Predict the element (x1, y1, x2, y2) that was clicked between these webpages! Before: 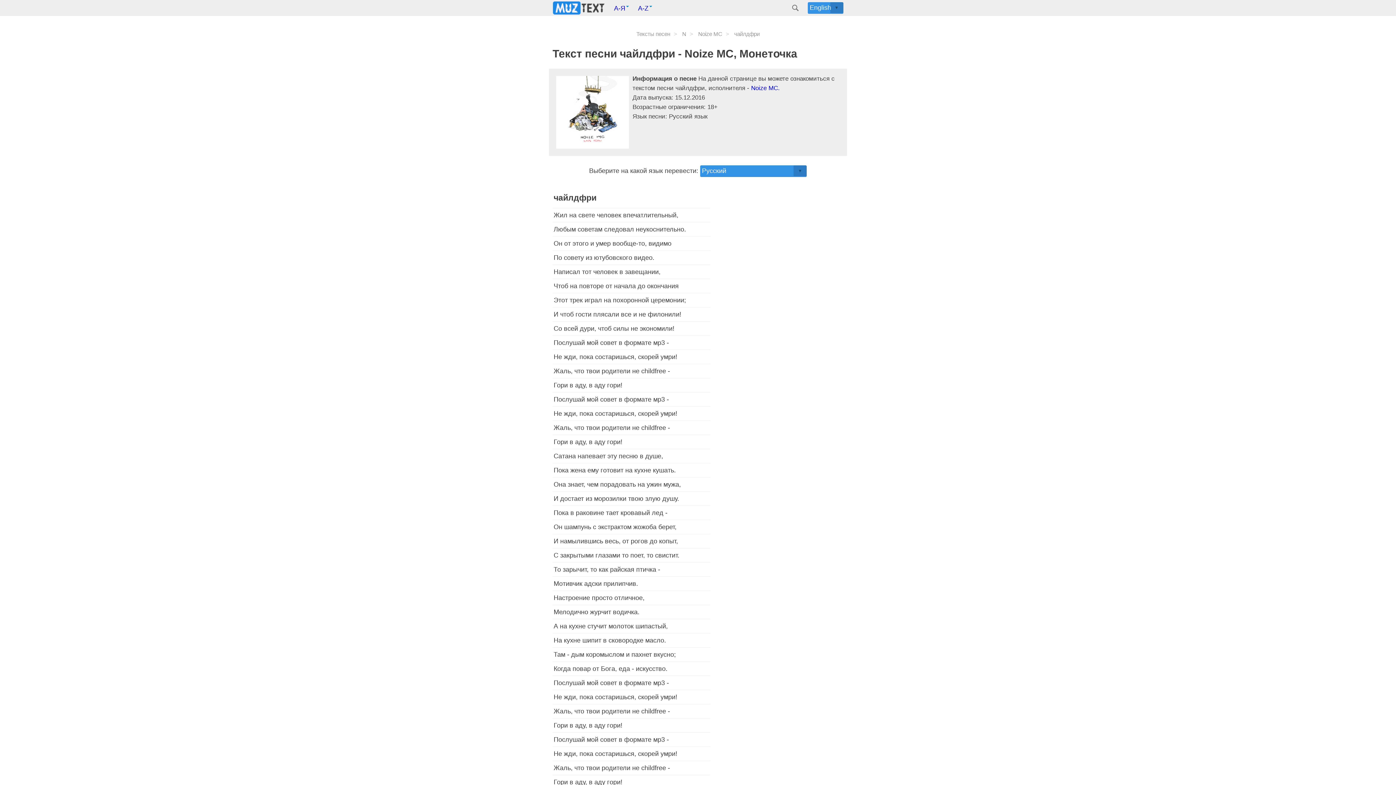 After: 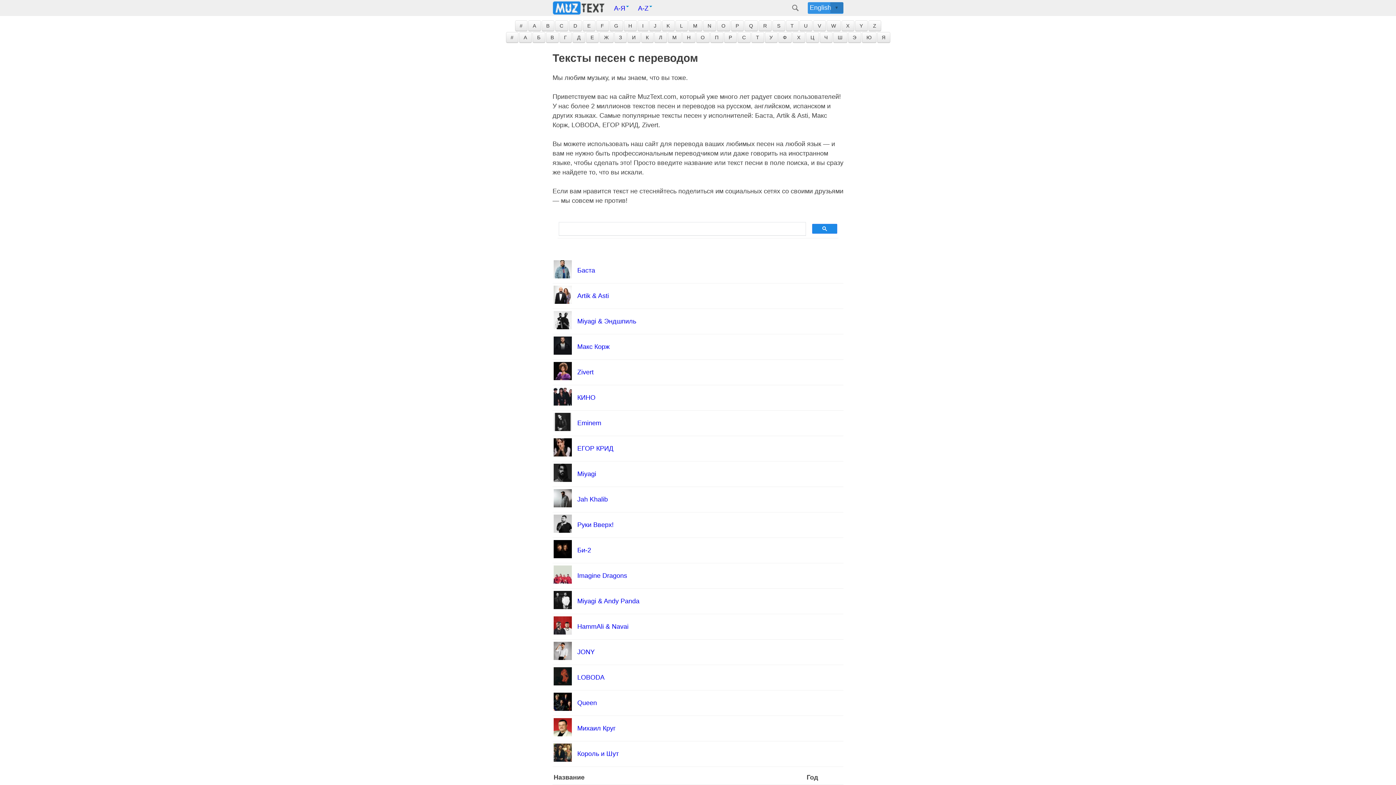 Action: label: Тексты песен bbox: (634, 30, 672, 37)